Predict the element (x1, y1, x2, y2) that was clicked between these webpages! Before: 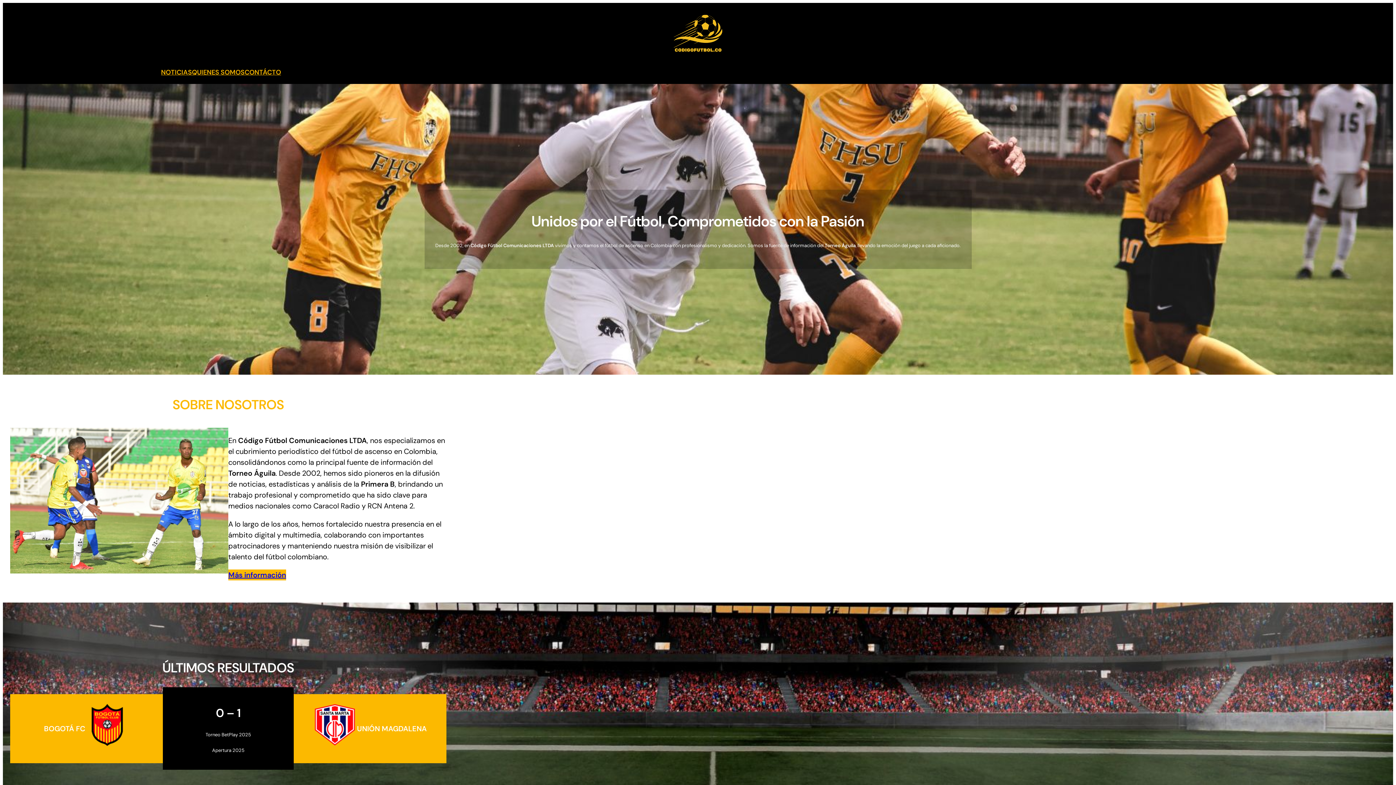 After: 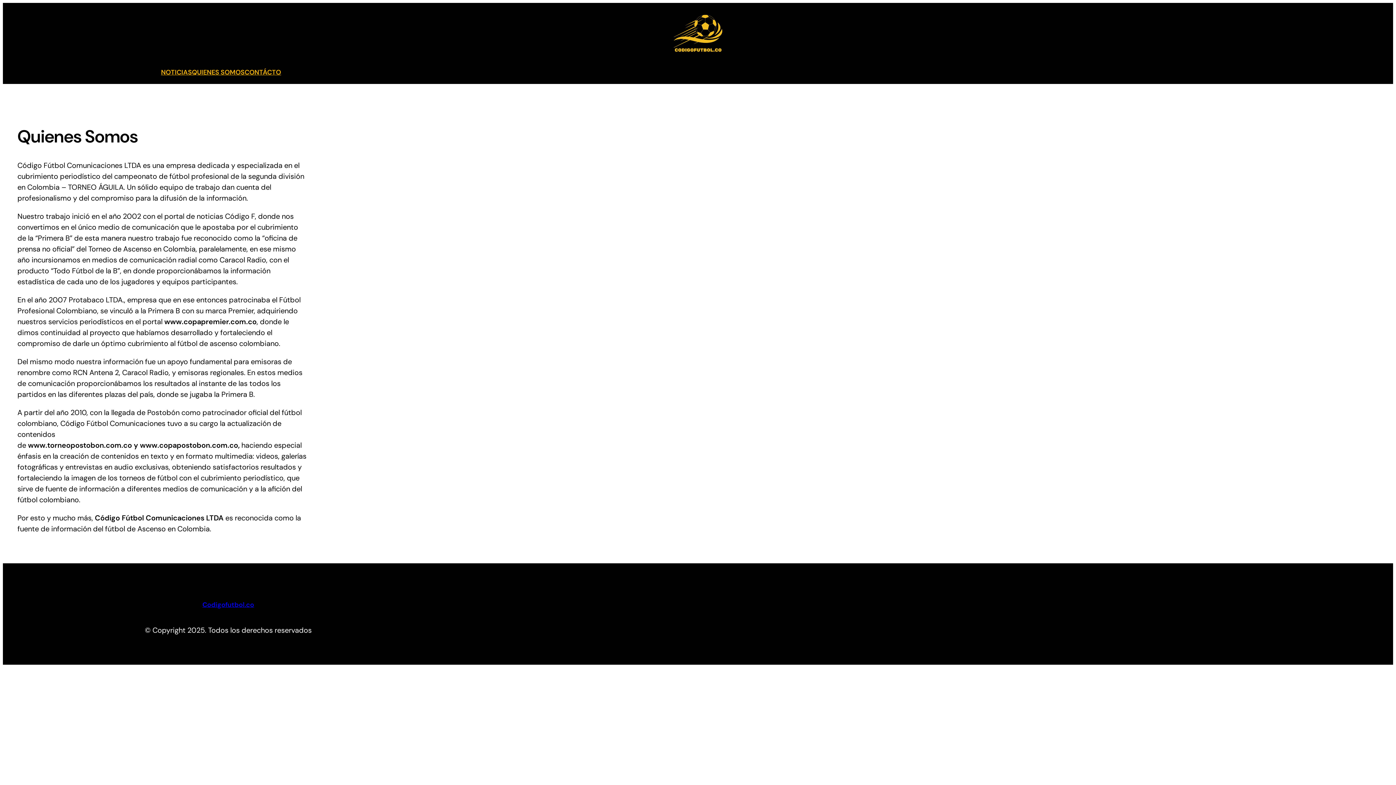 Action: bbox: (228, 569, 286, 580) label: Más información